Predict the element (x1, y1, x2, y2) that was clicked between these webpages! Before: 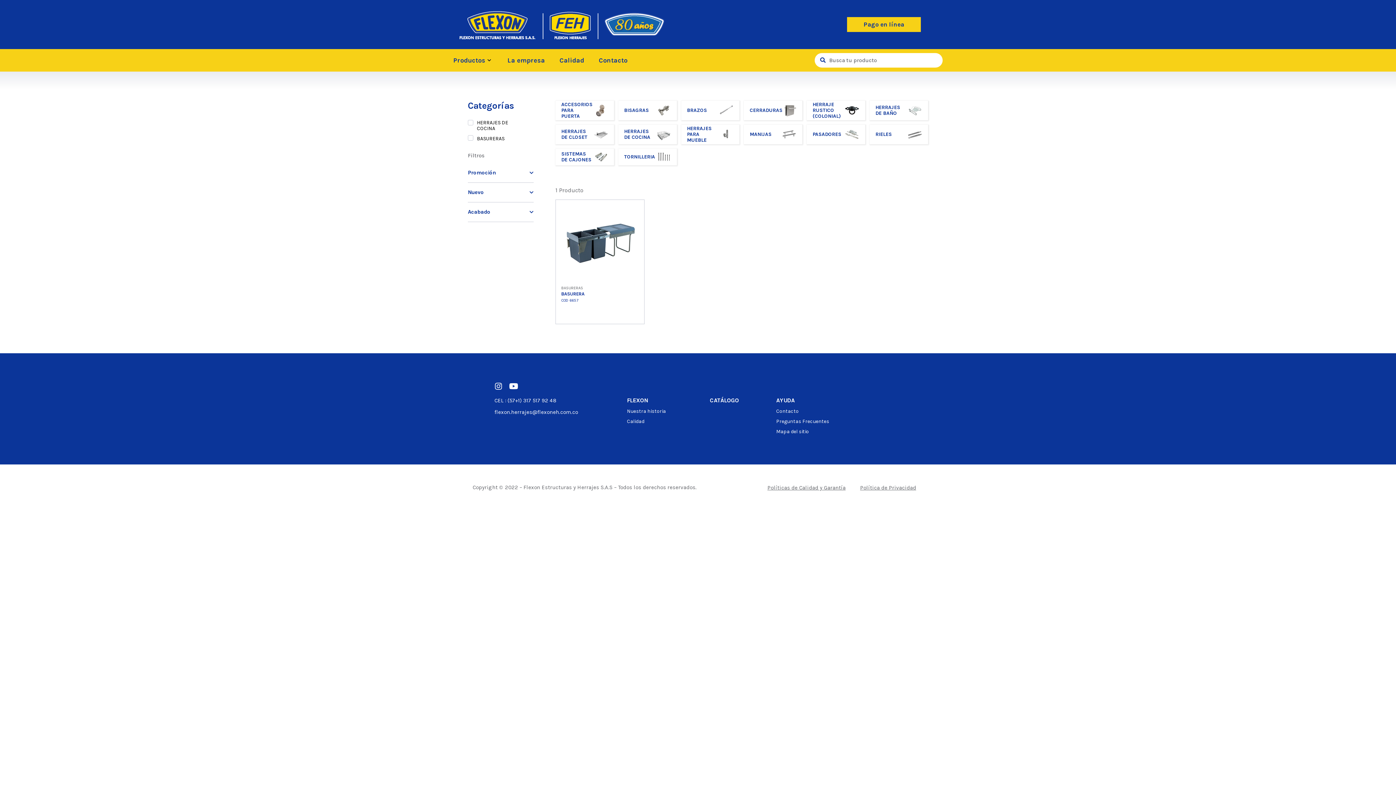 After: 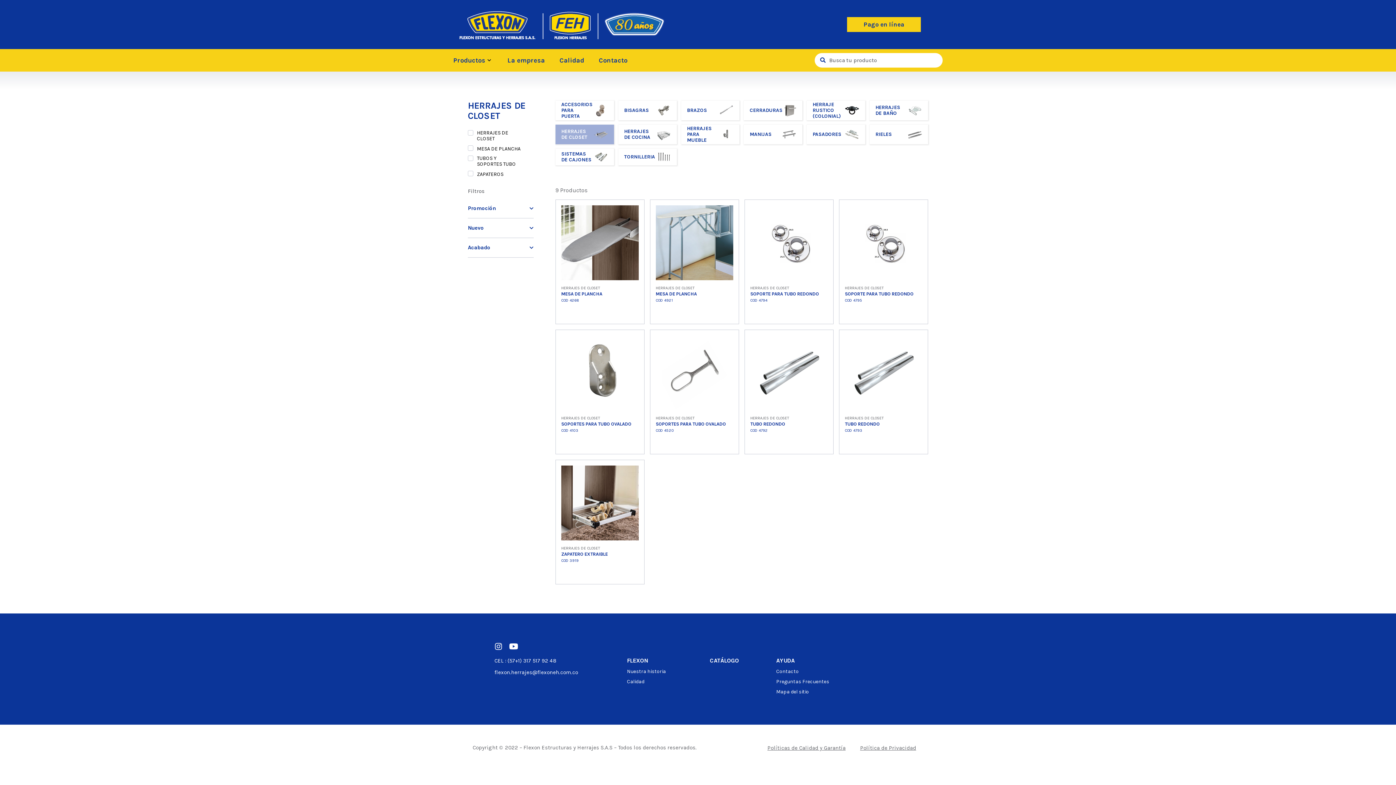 Action: bbox: (555, 124, 614, 144) label: HERRAJES DE CLOSET